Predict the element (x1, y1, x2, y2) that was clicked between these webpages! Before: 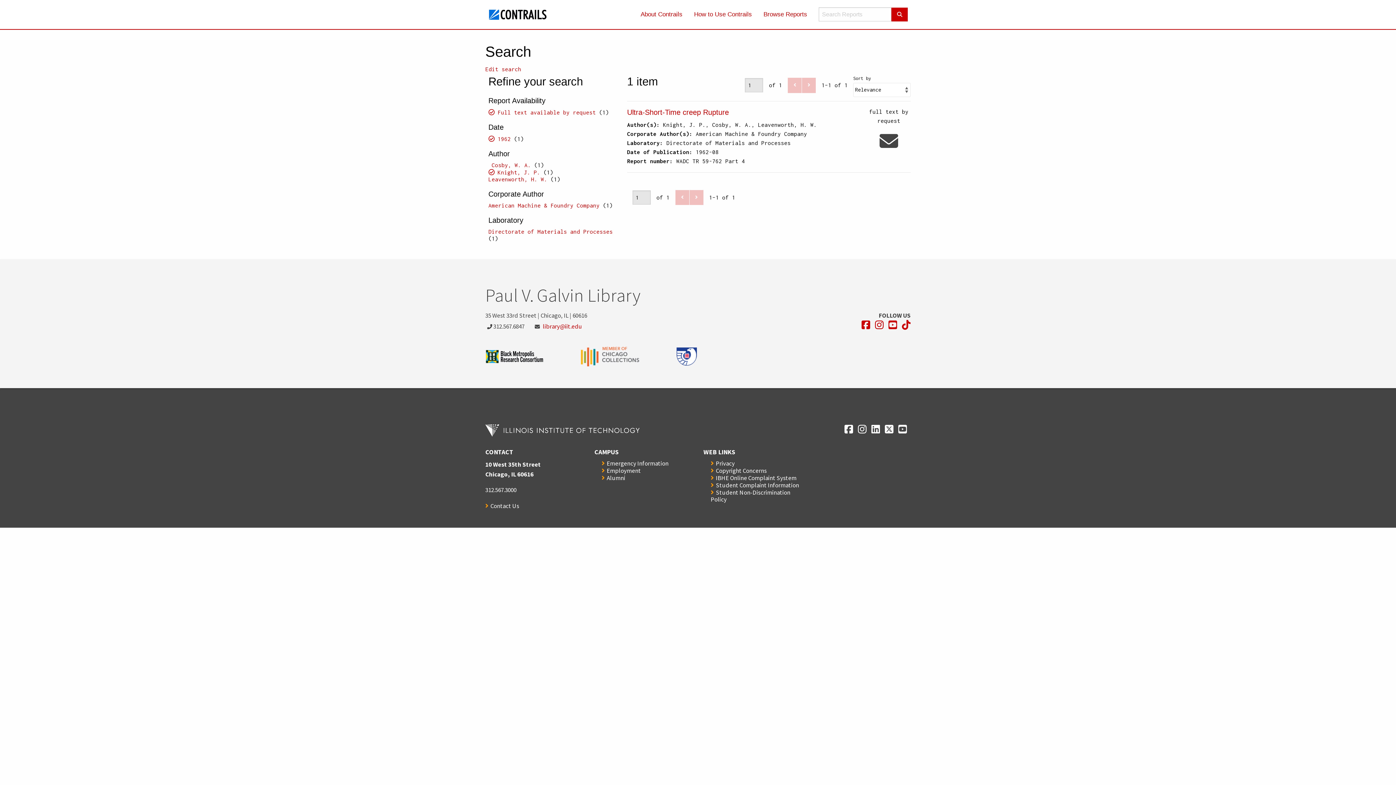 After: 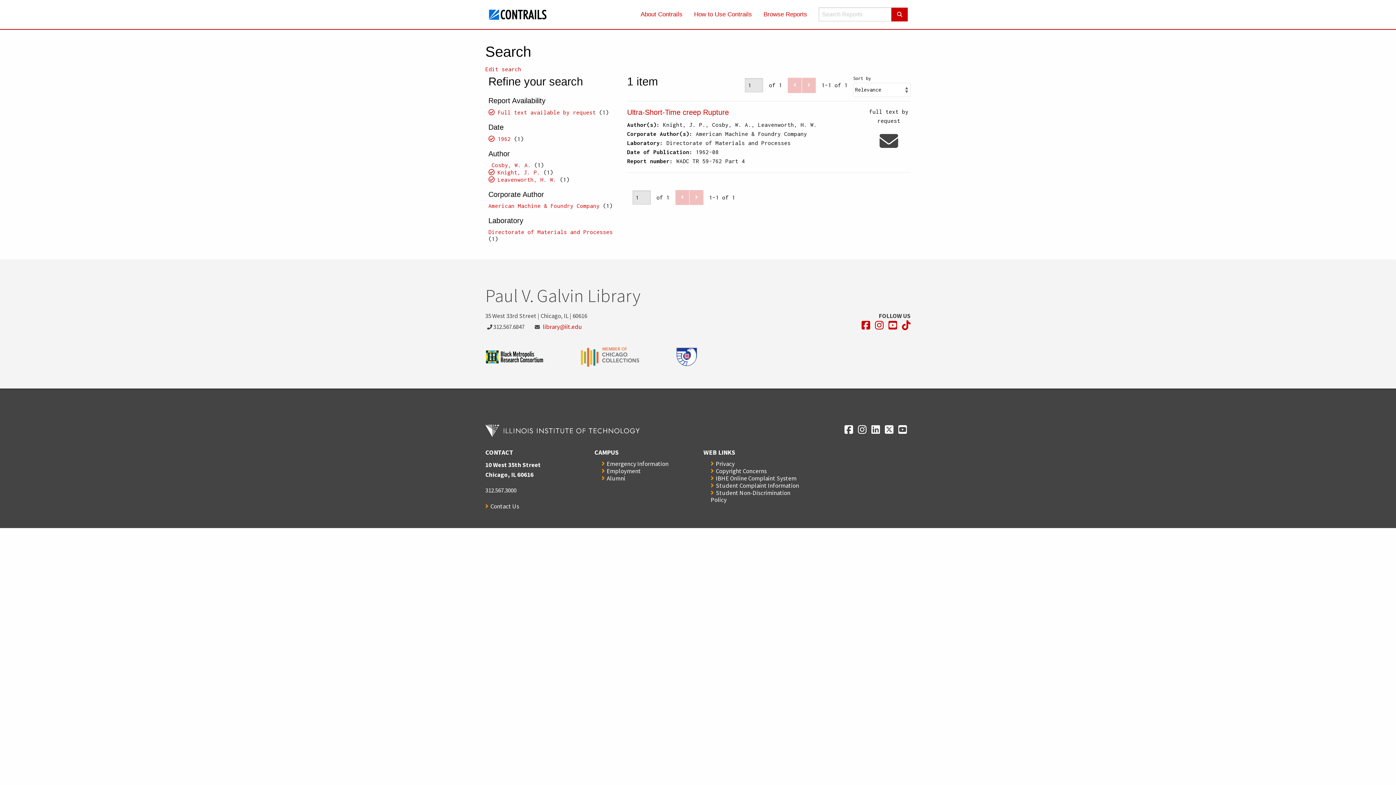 Action: bbox: (488, 175, 547, 182) label: Leavenworth, H. W.